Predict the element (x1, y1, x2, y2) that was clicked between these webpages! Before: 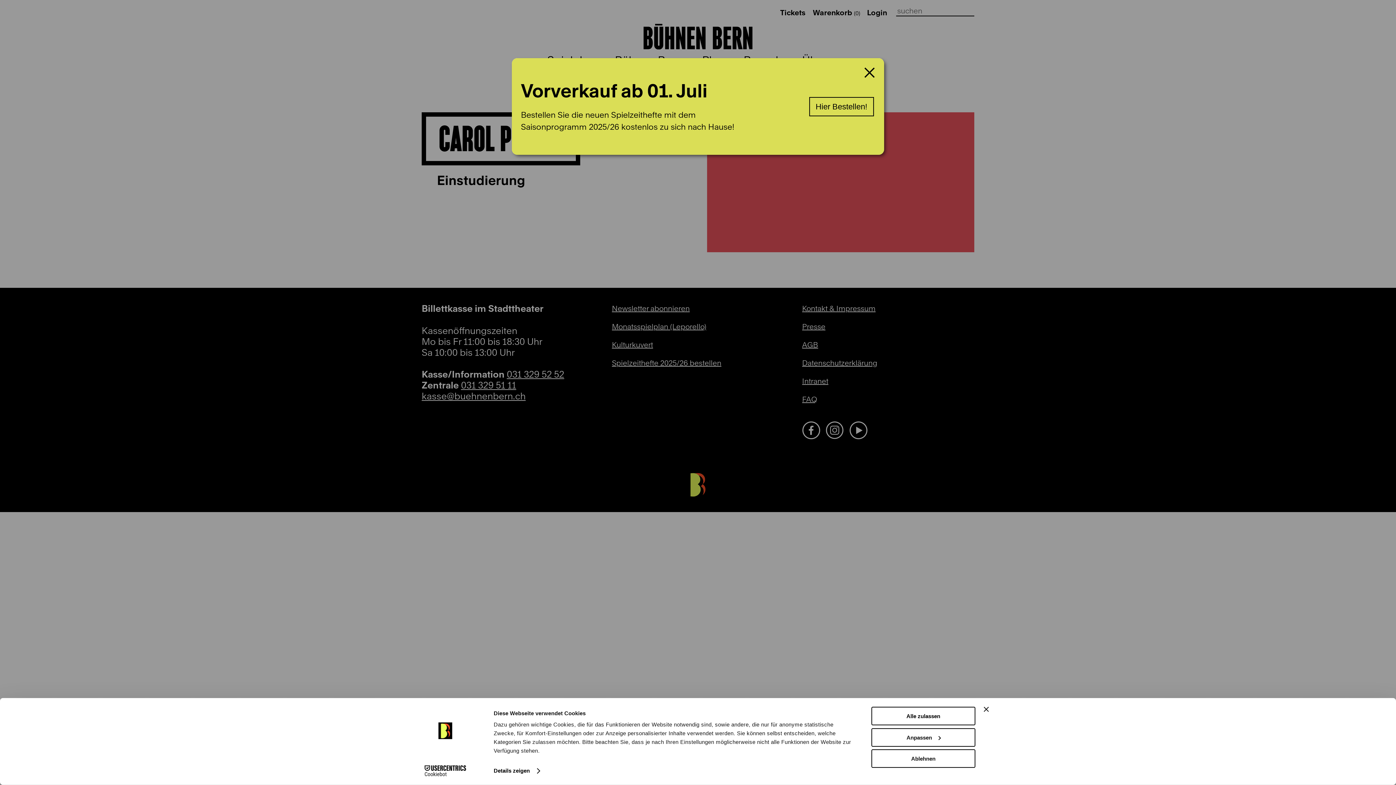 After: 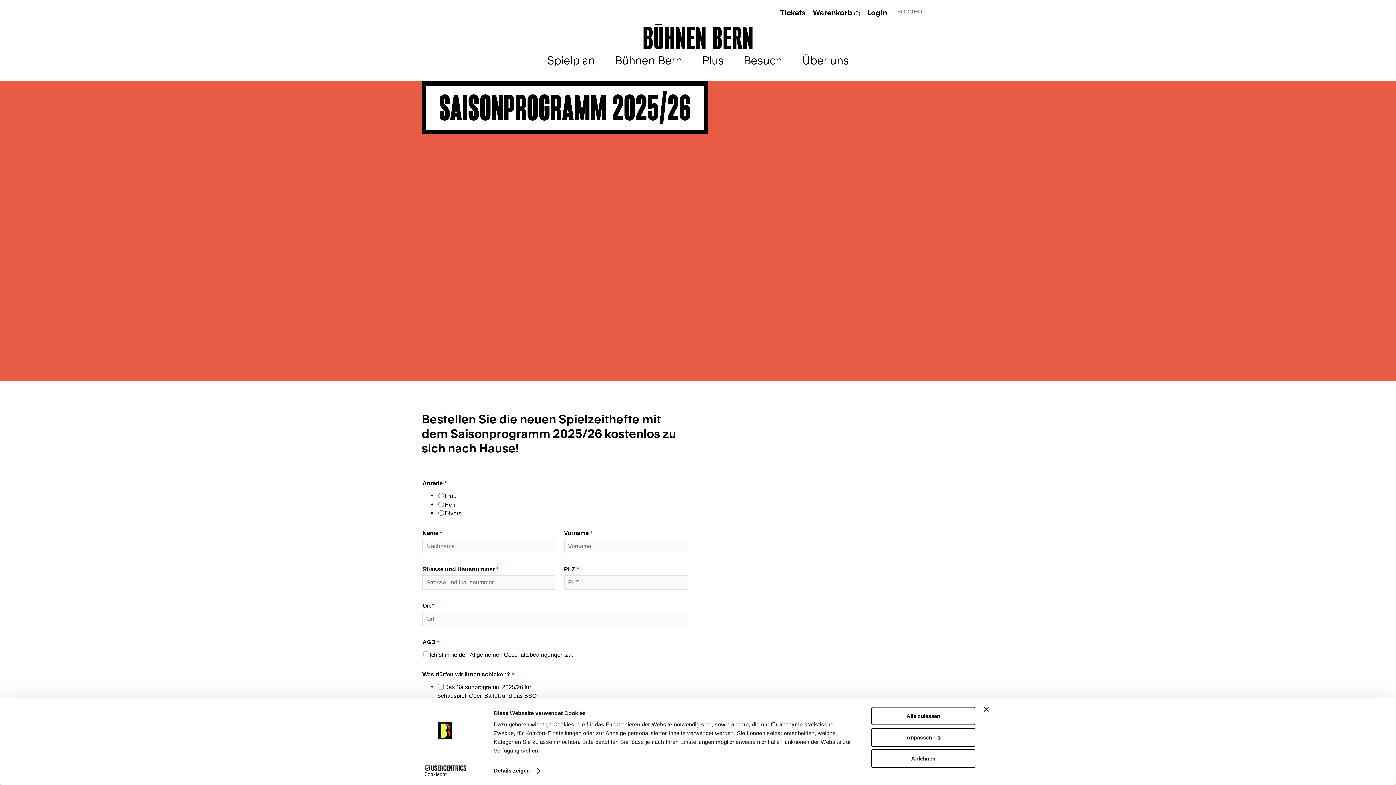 Action: label: Hier Bestellen! bbox: (809, 96, 874, 116)